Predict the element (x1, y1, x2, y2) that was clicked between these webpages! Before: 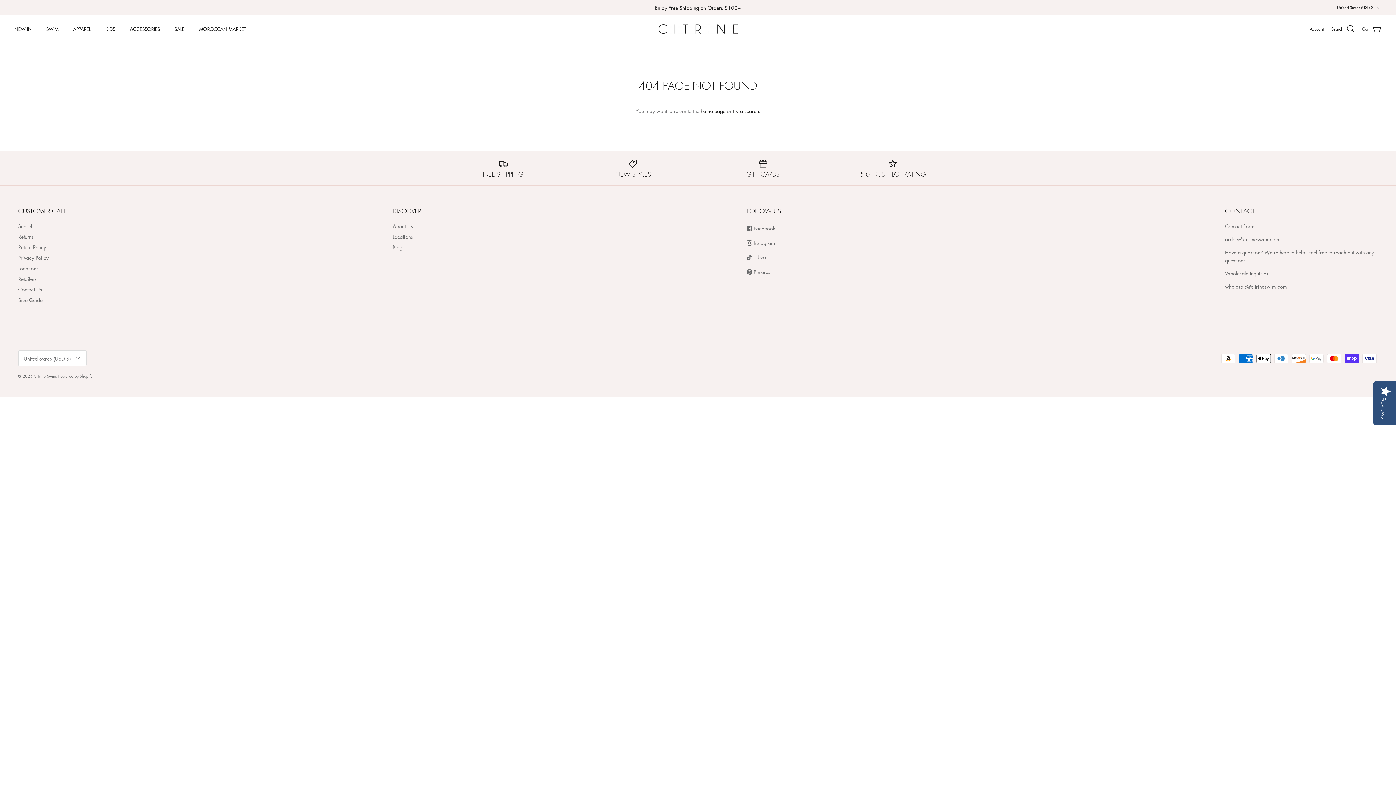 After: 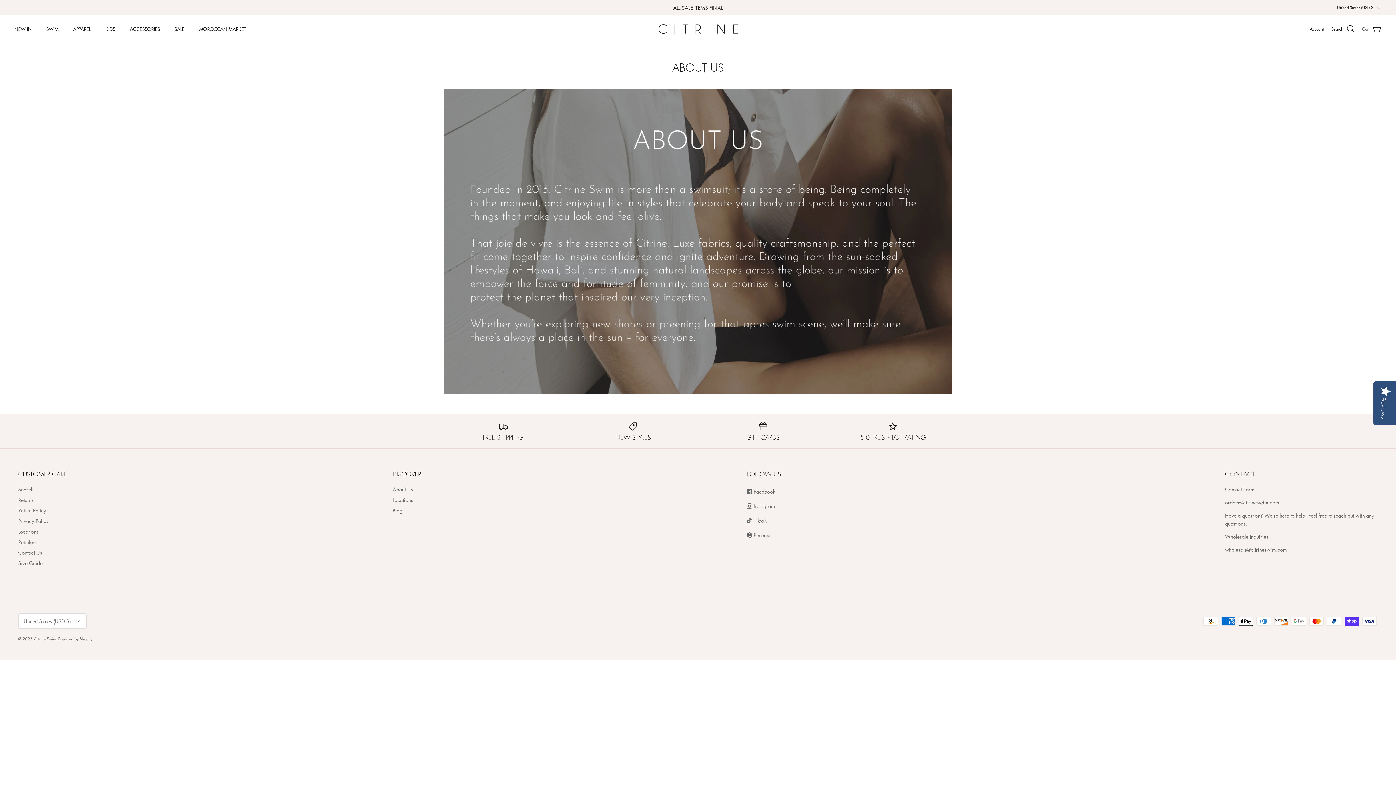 Action: bbox: (392, 222, 413, 229) label: About Us